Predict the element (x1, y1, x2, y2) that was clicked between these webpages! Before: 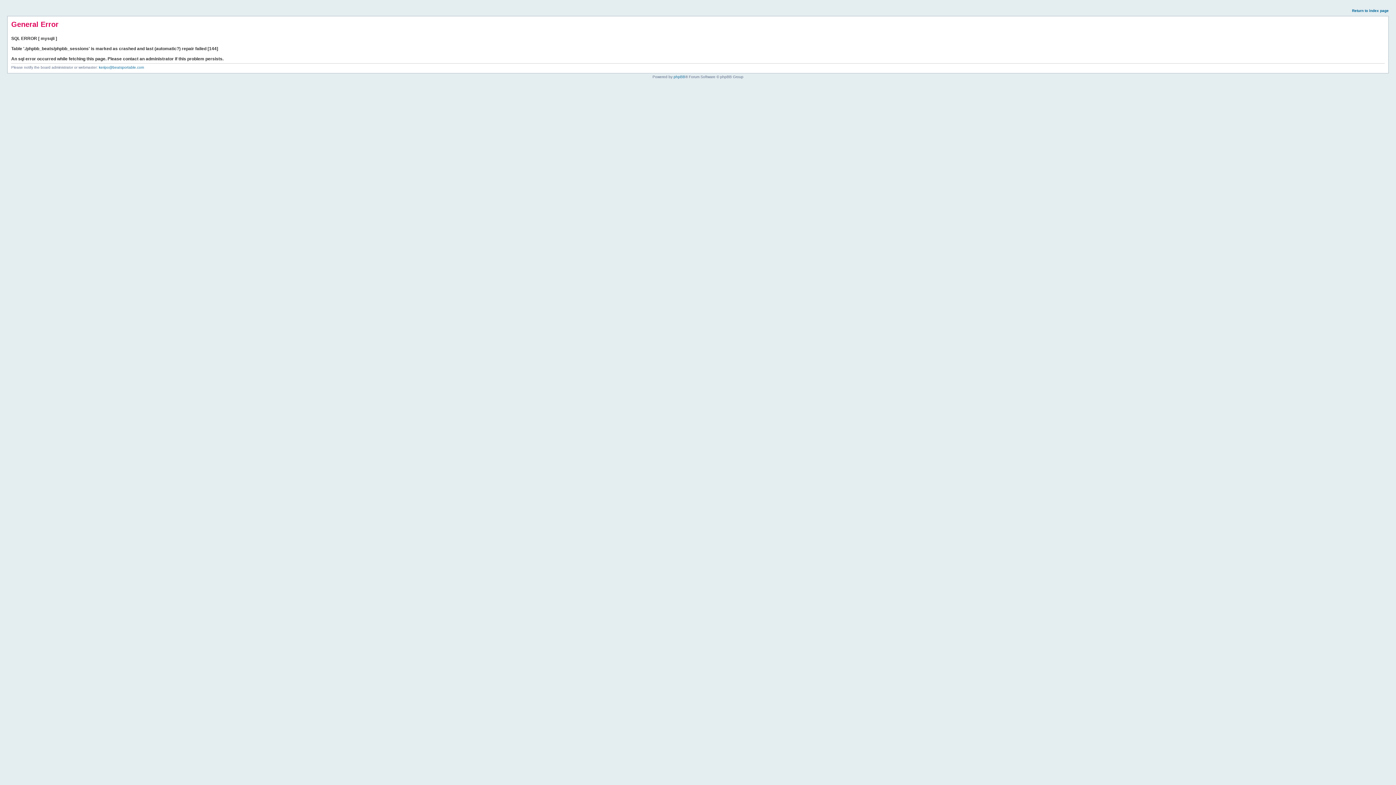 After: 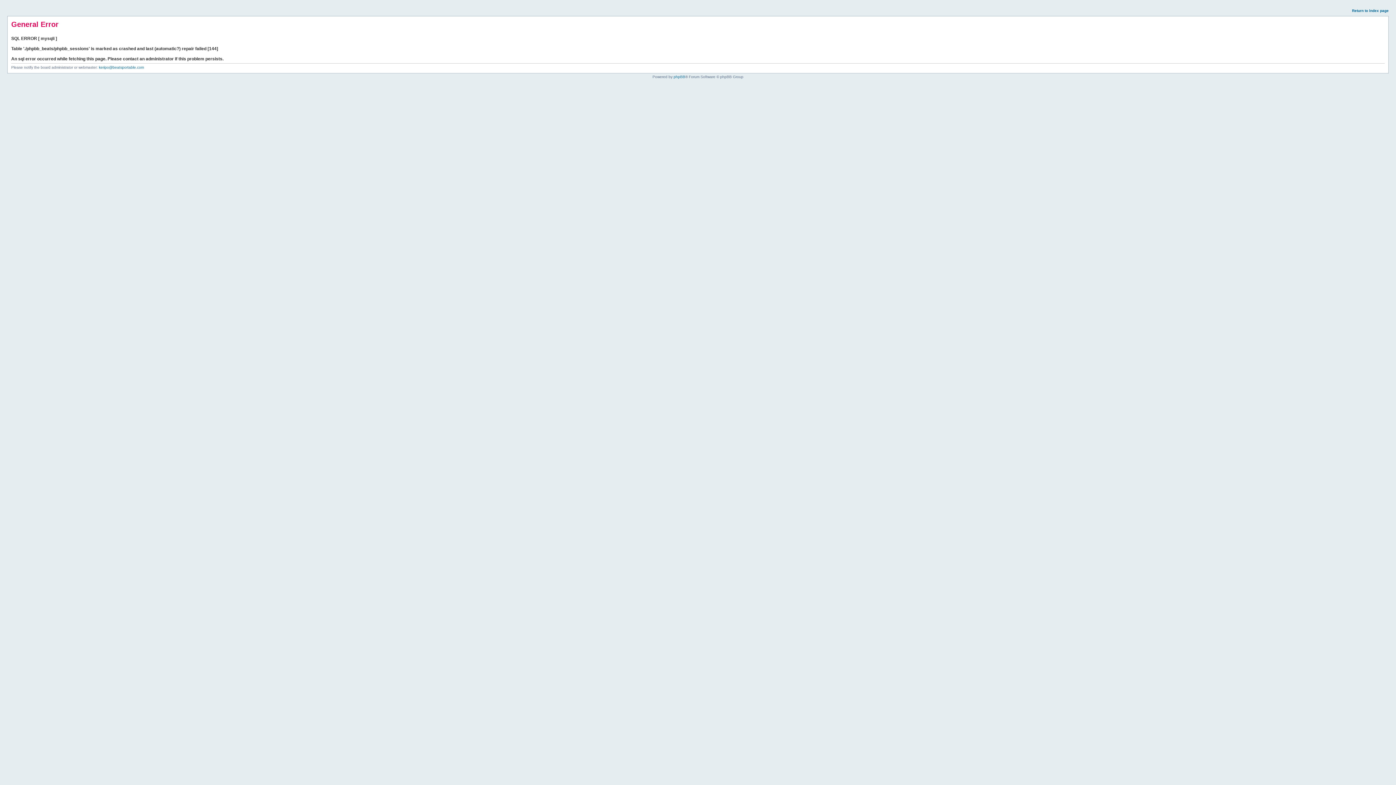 Action: label: Return to index page bbox: (1352, 8, 1389, 12)